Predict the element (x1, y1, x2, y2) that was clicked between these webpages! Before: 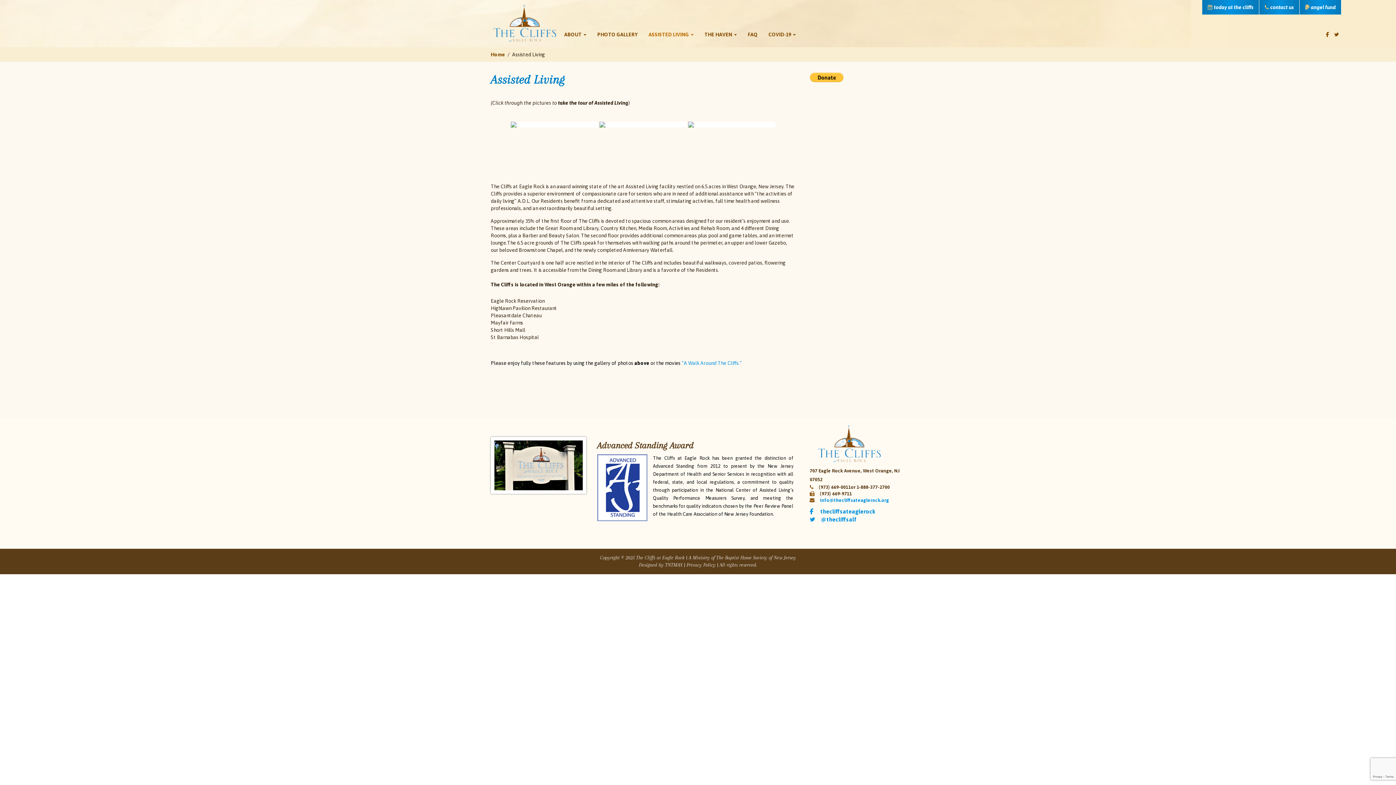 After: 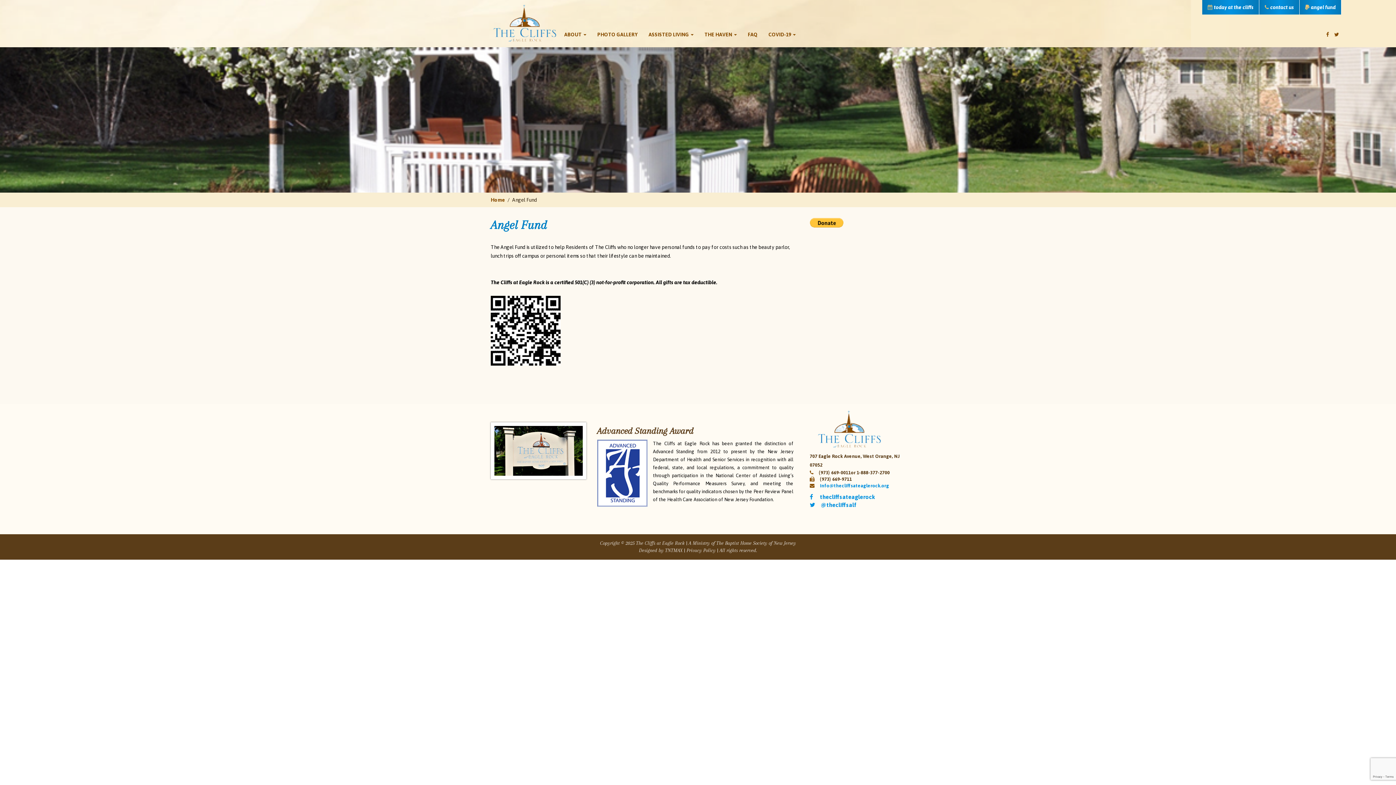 Action: bbox: (1305, 4, 1336, 10) label:  angel fund